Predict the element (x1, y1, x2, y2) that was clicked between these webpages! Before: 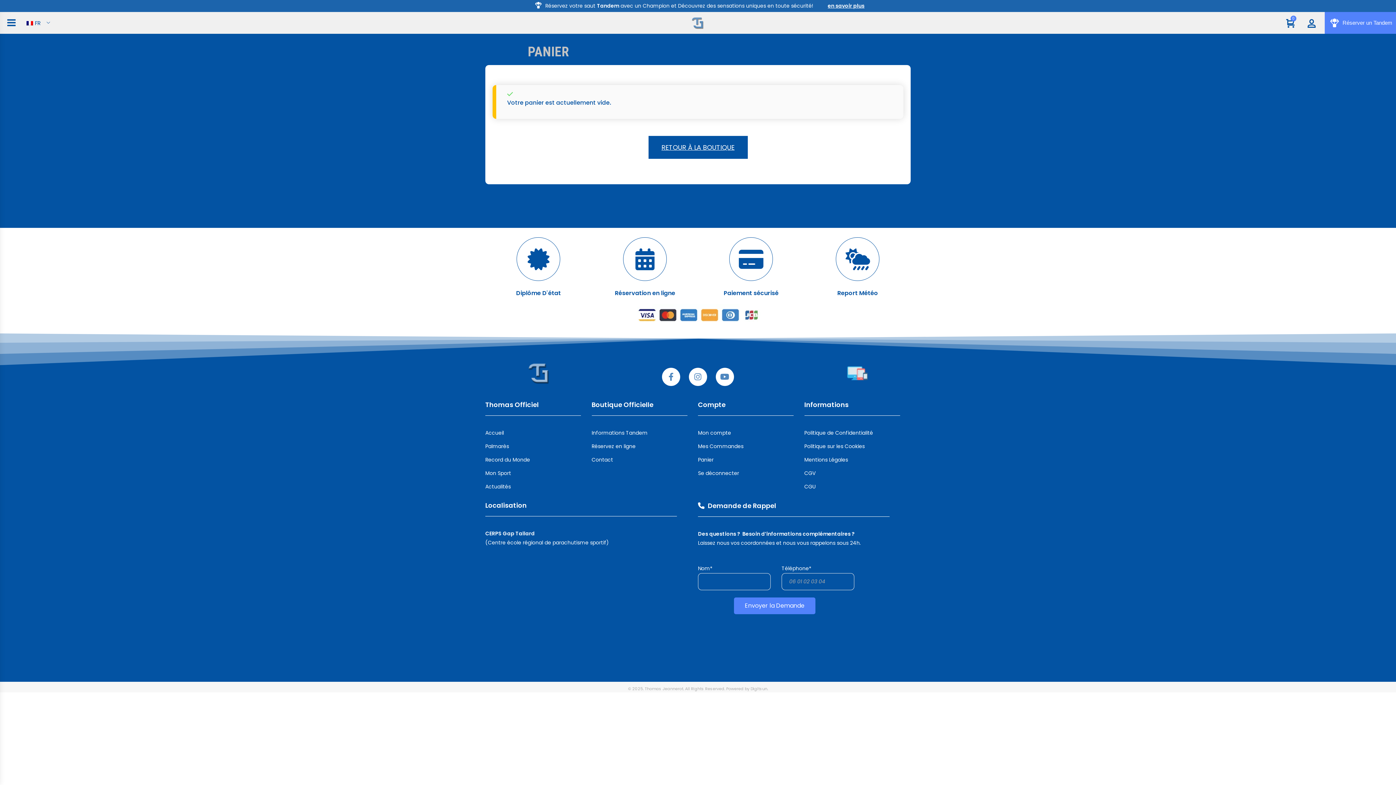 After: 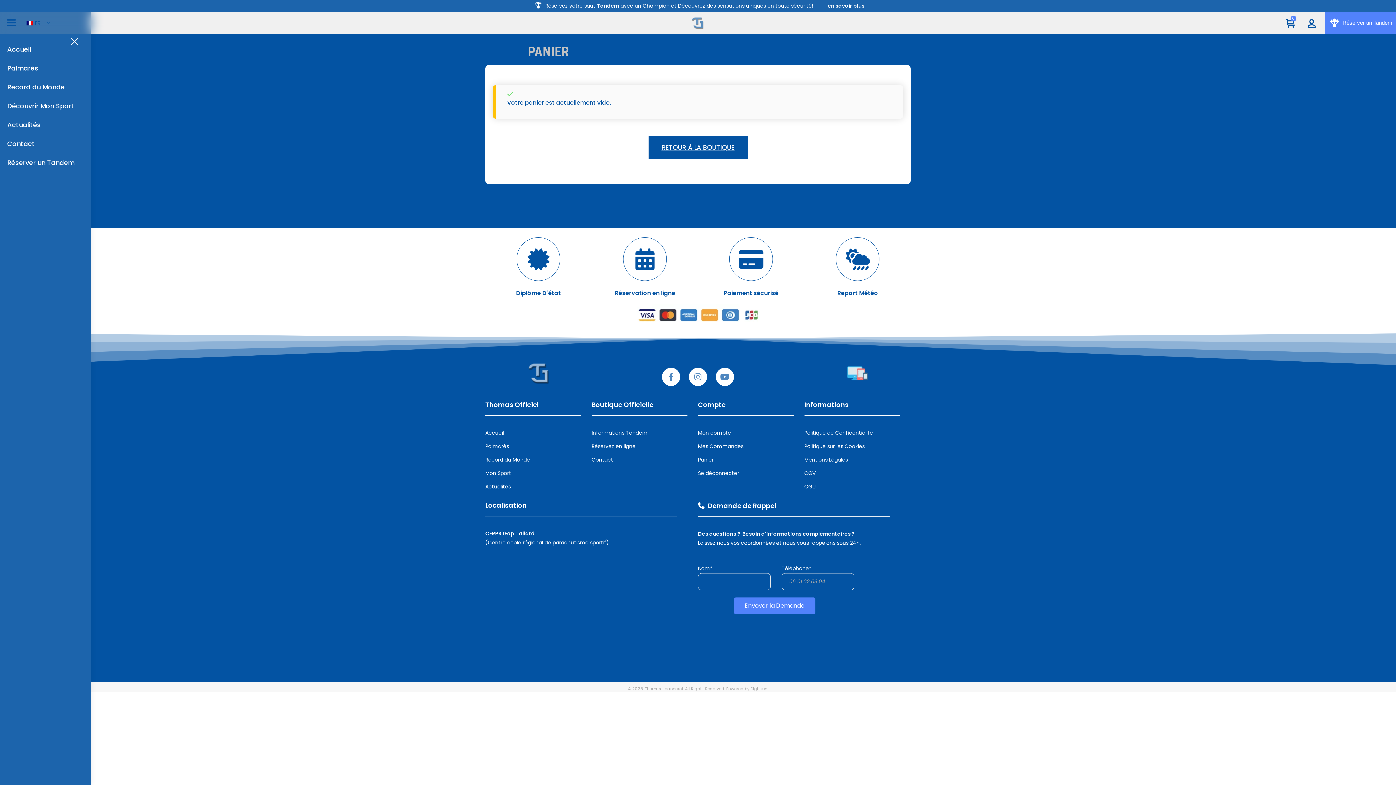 Action: bbox: (7, 18, 15, 27)